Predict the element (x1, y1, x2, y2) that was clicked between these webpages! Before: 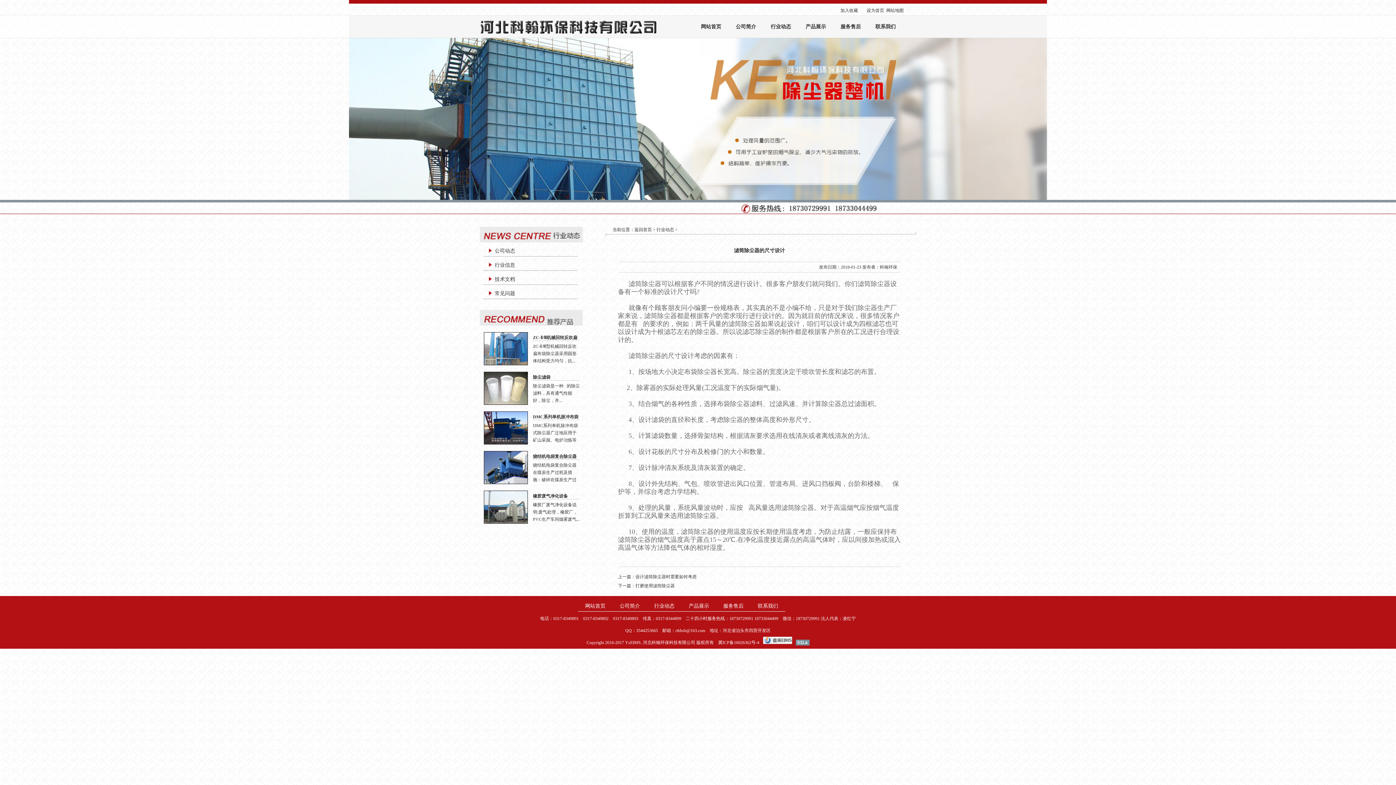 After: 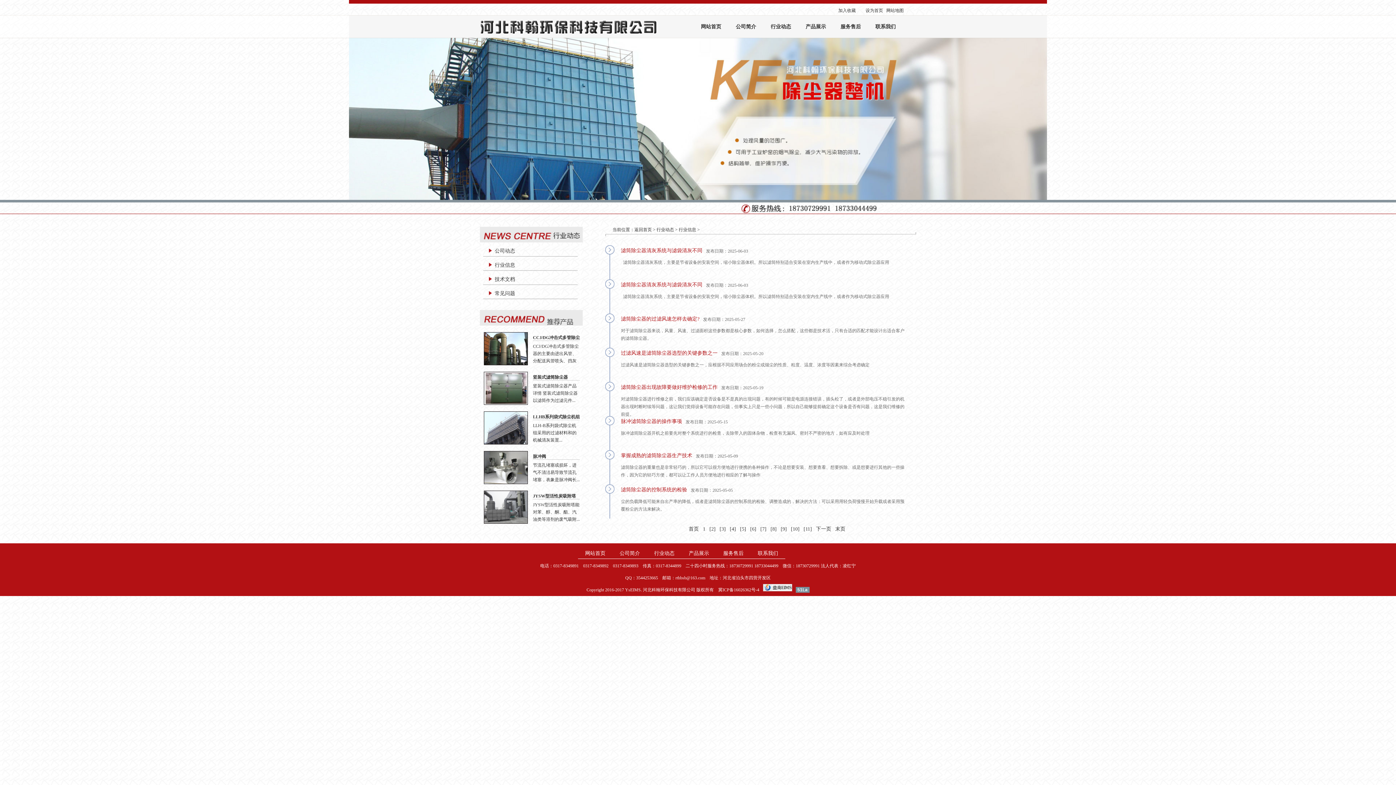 Action: bbox: (494, 262, 515, 268) label: 行业信息